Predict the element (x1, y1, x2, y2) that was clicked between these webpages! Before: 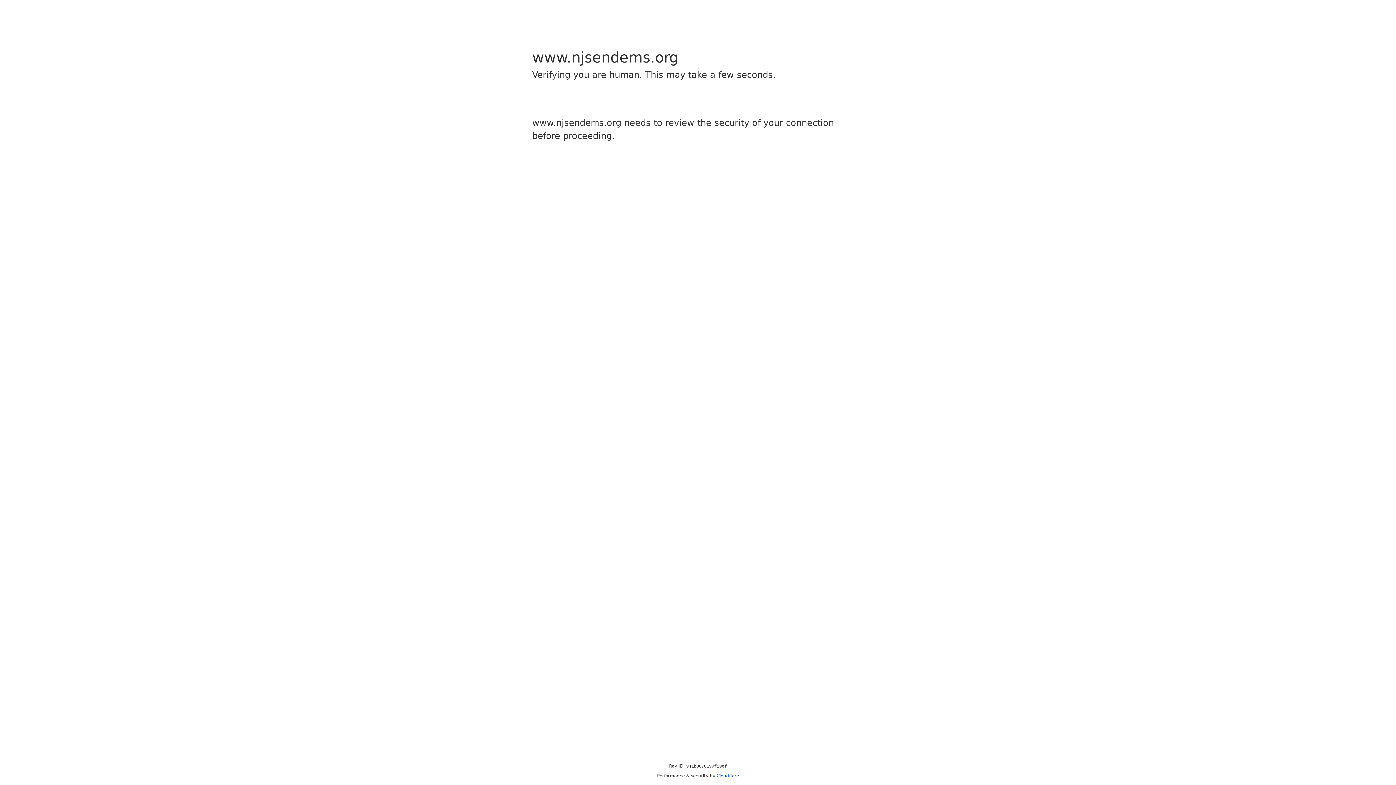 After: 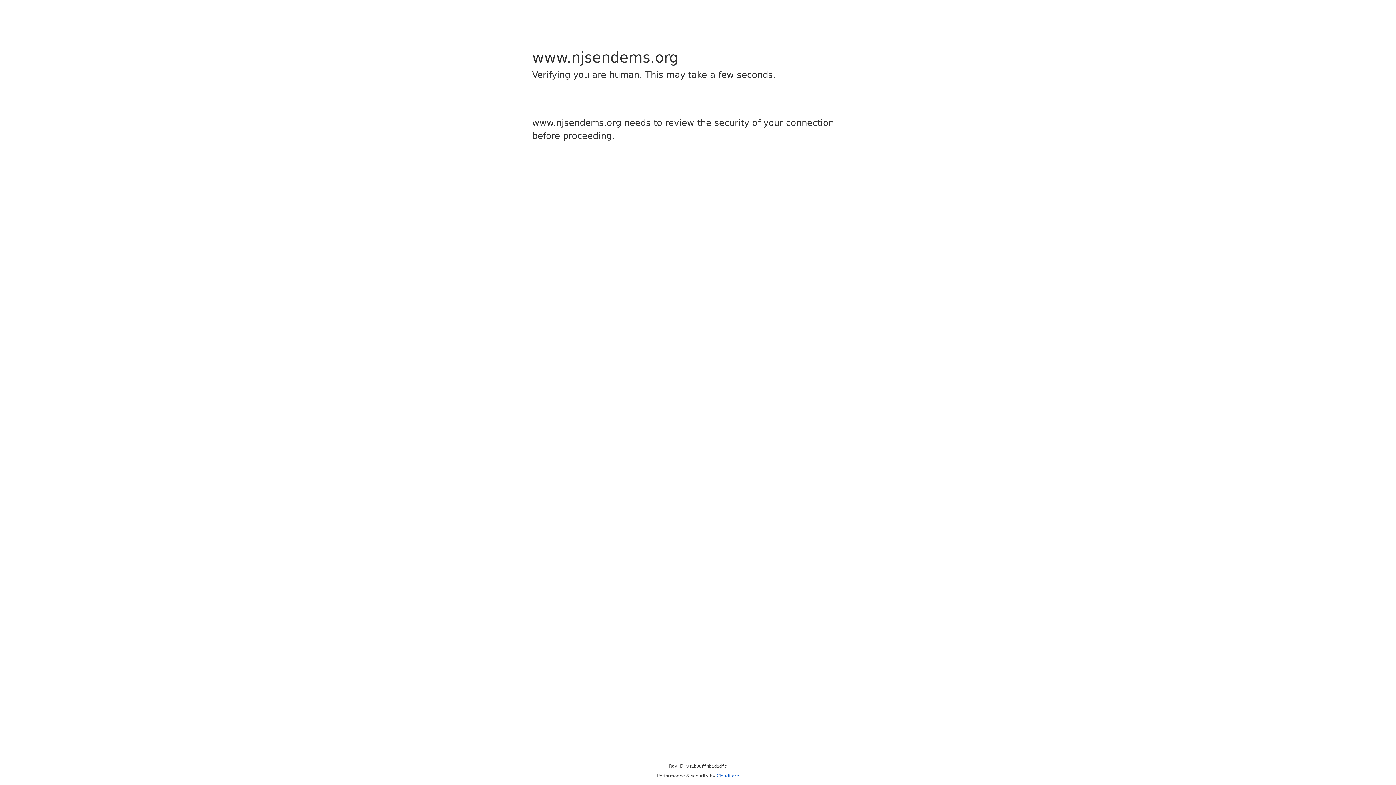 Action: label: Cloudflare bbox: (716, 773, 739, 778)